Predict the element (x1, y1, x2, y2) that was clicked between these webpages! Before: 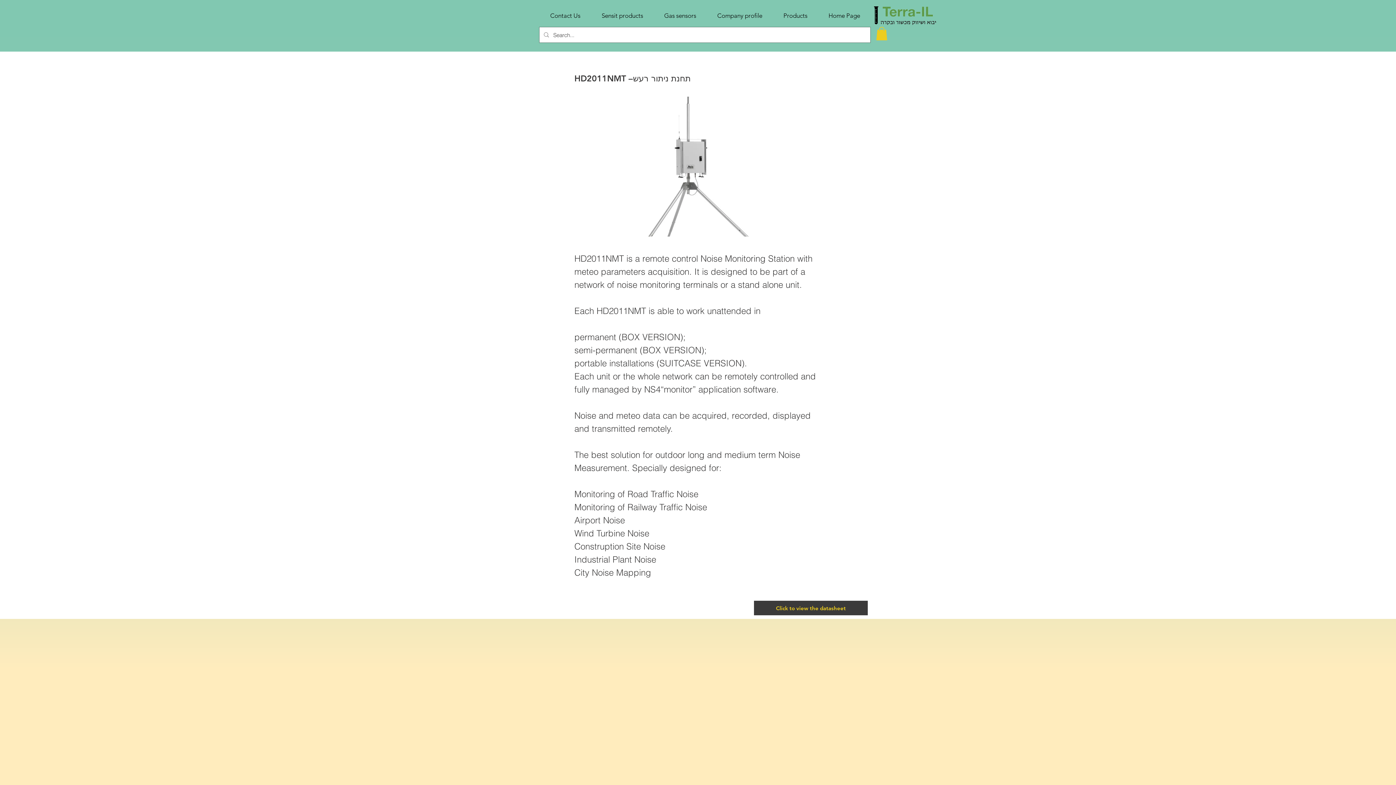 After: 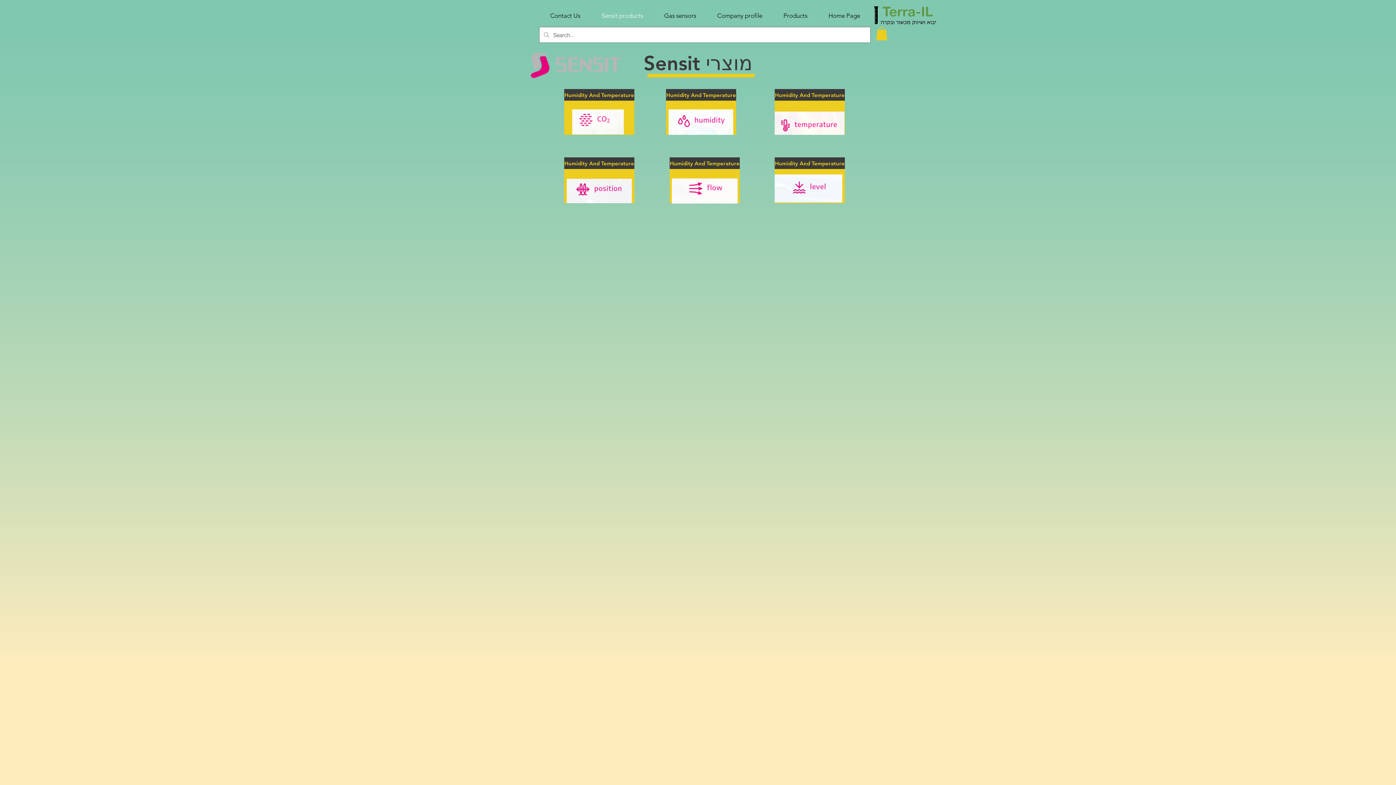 Action: bbox: (591, 8, 653, 23) label: Sensit products